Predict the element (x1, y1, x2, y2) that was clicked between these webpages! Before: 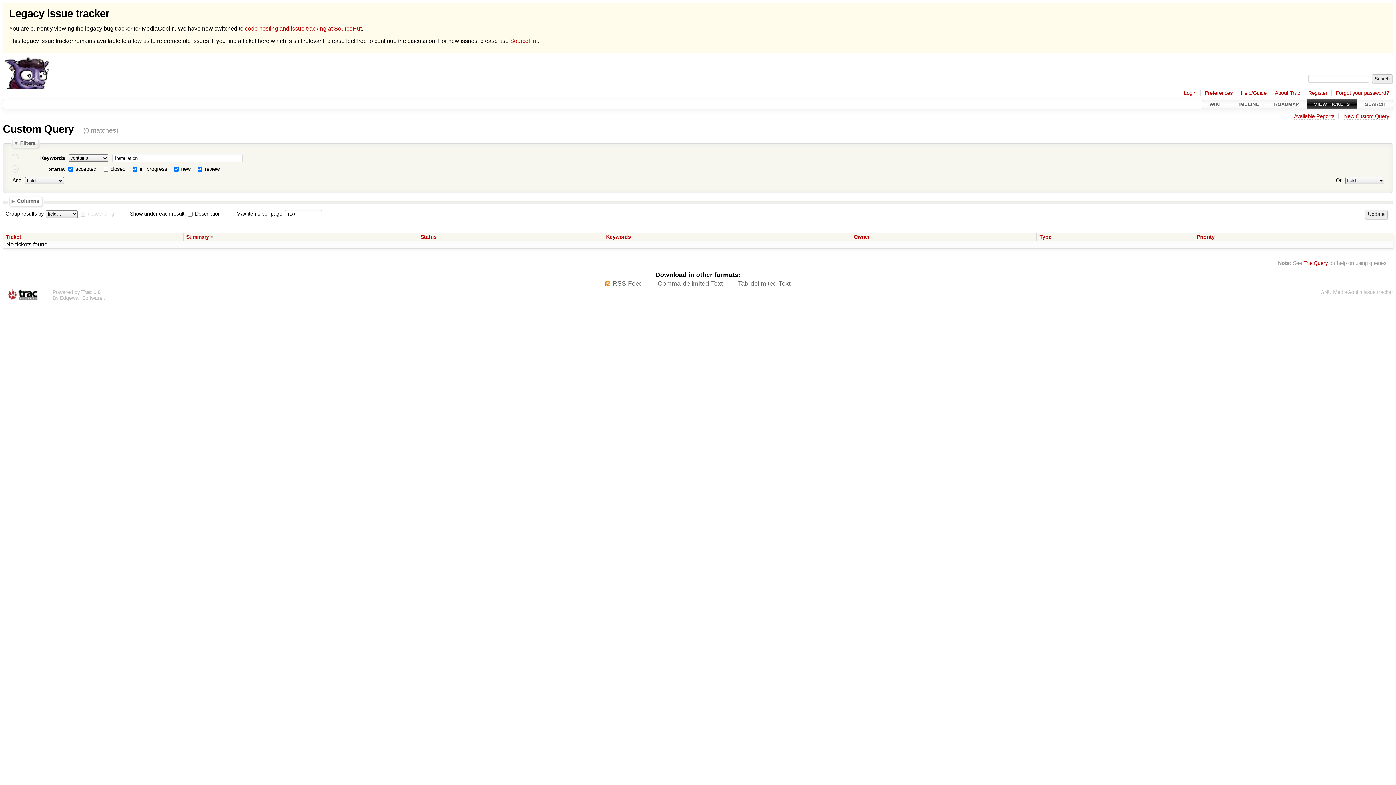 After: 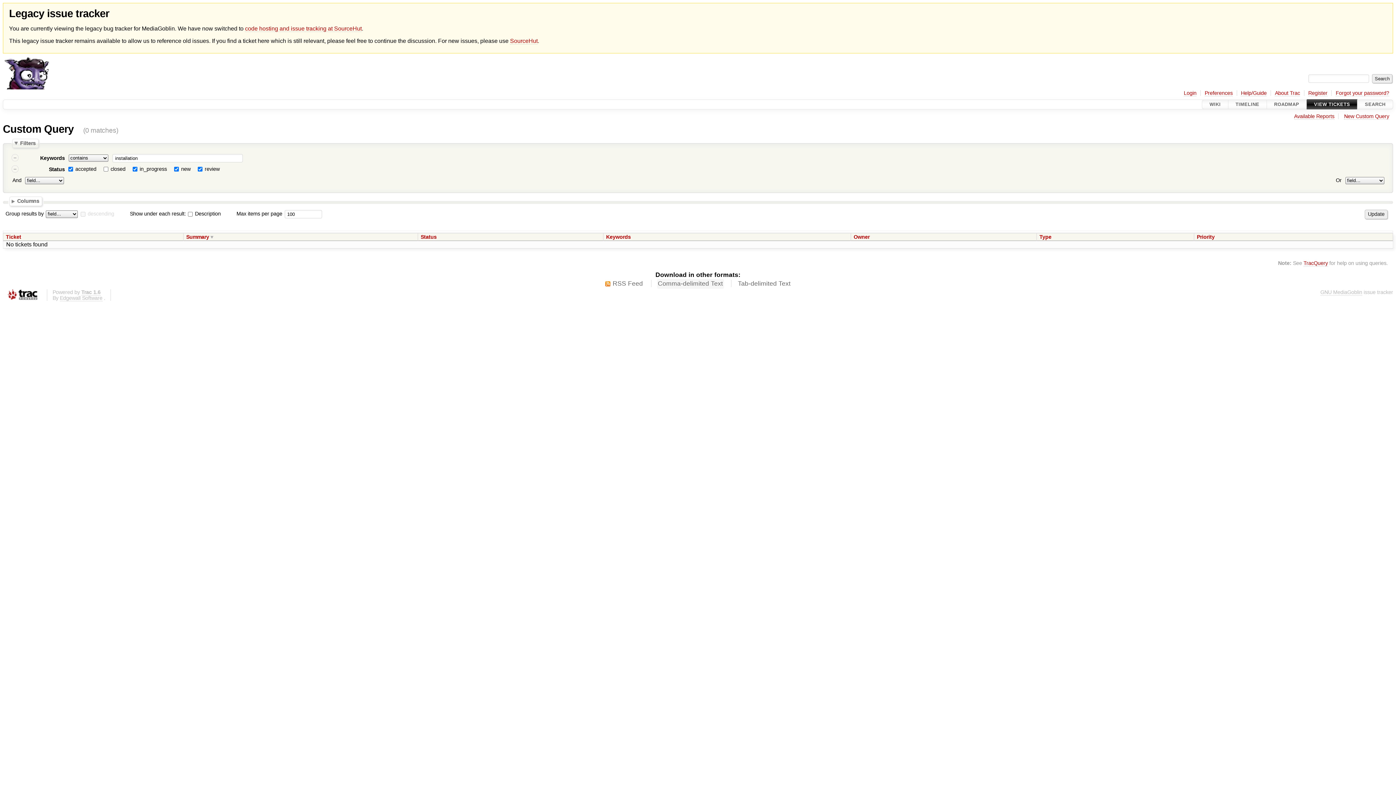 Action: bbox: (658, 279, 723, 287) label: Comma-delimited Text